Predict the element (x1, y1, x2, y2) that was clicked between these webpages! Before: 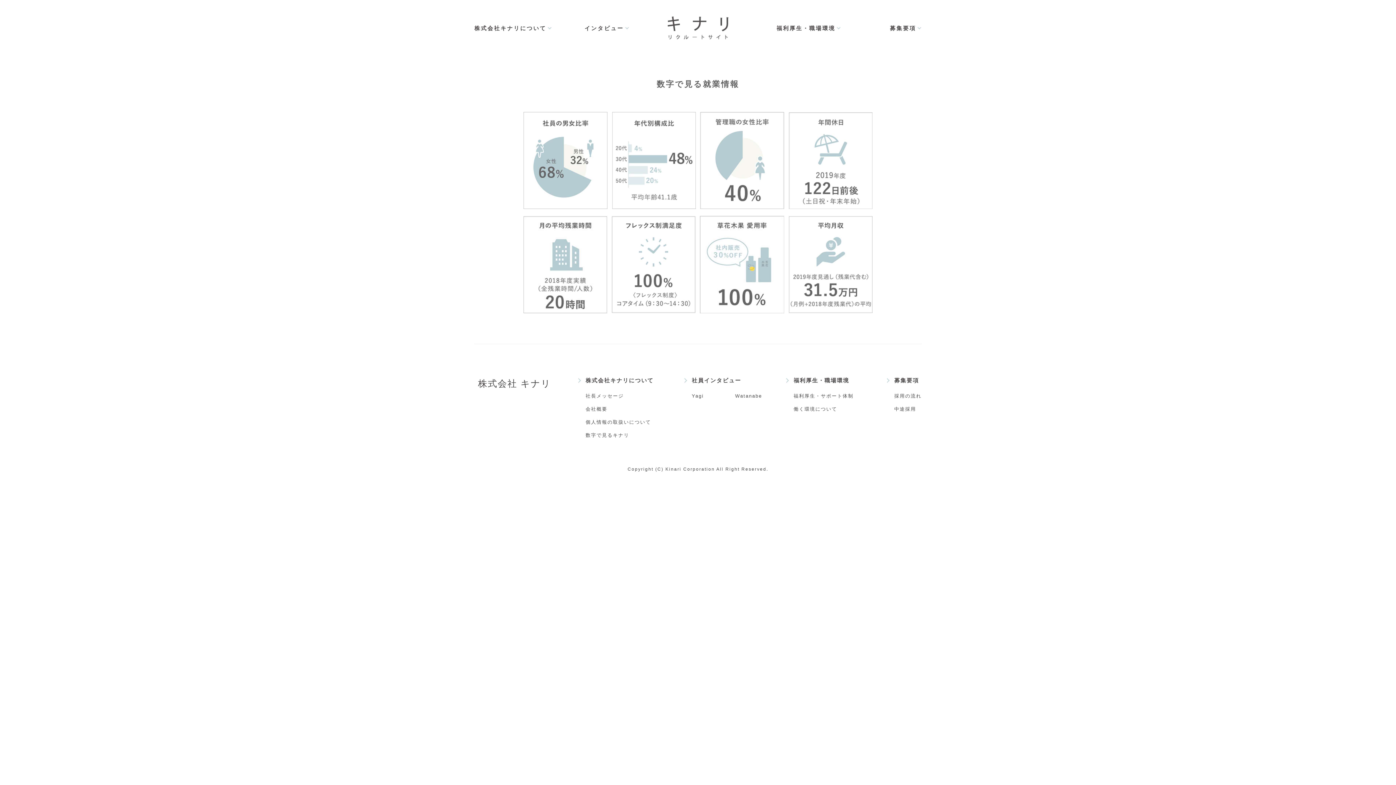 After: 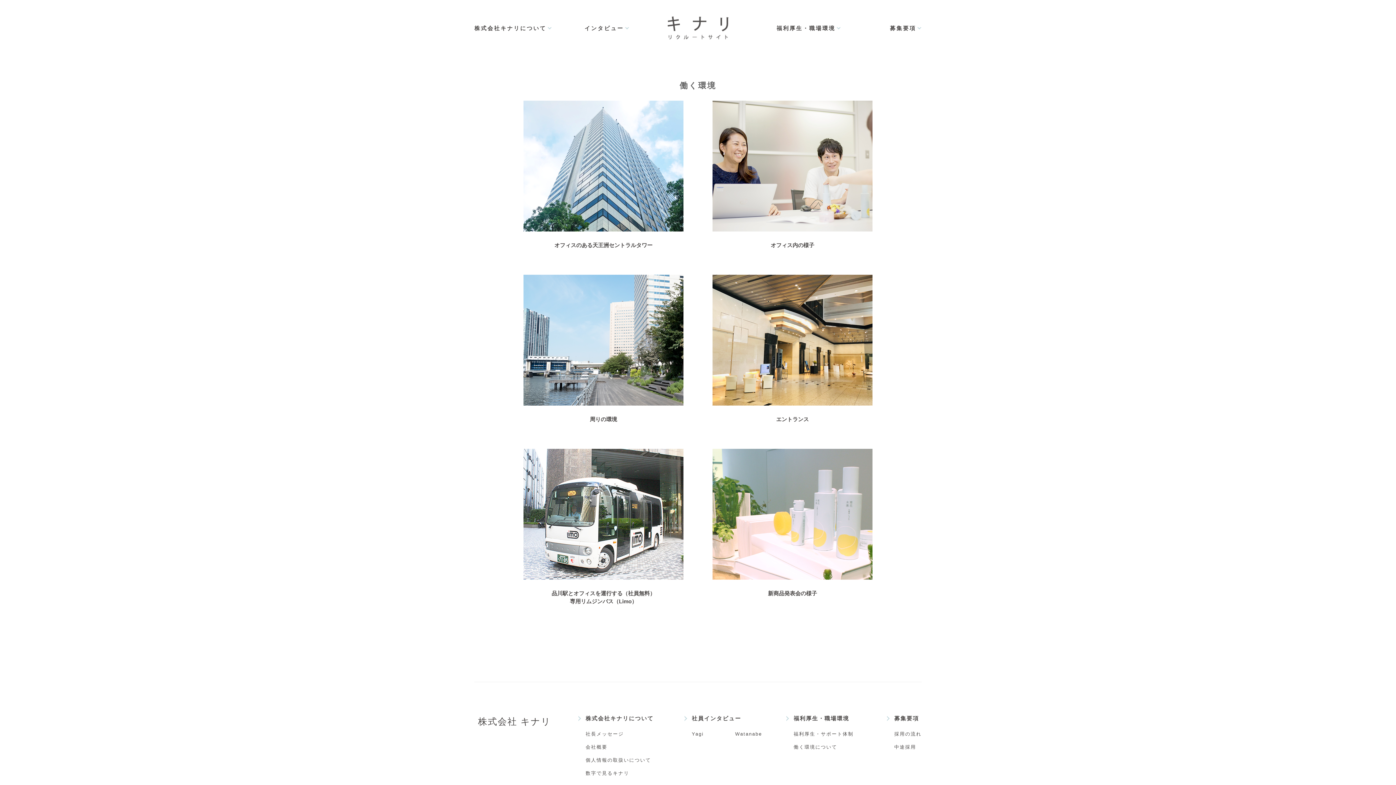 Action: label: 働く環境について bbox: (793, 402, 853, 416)